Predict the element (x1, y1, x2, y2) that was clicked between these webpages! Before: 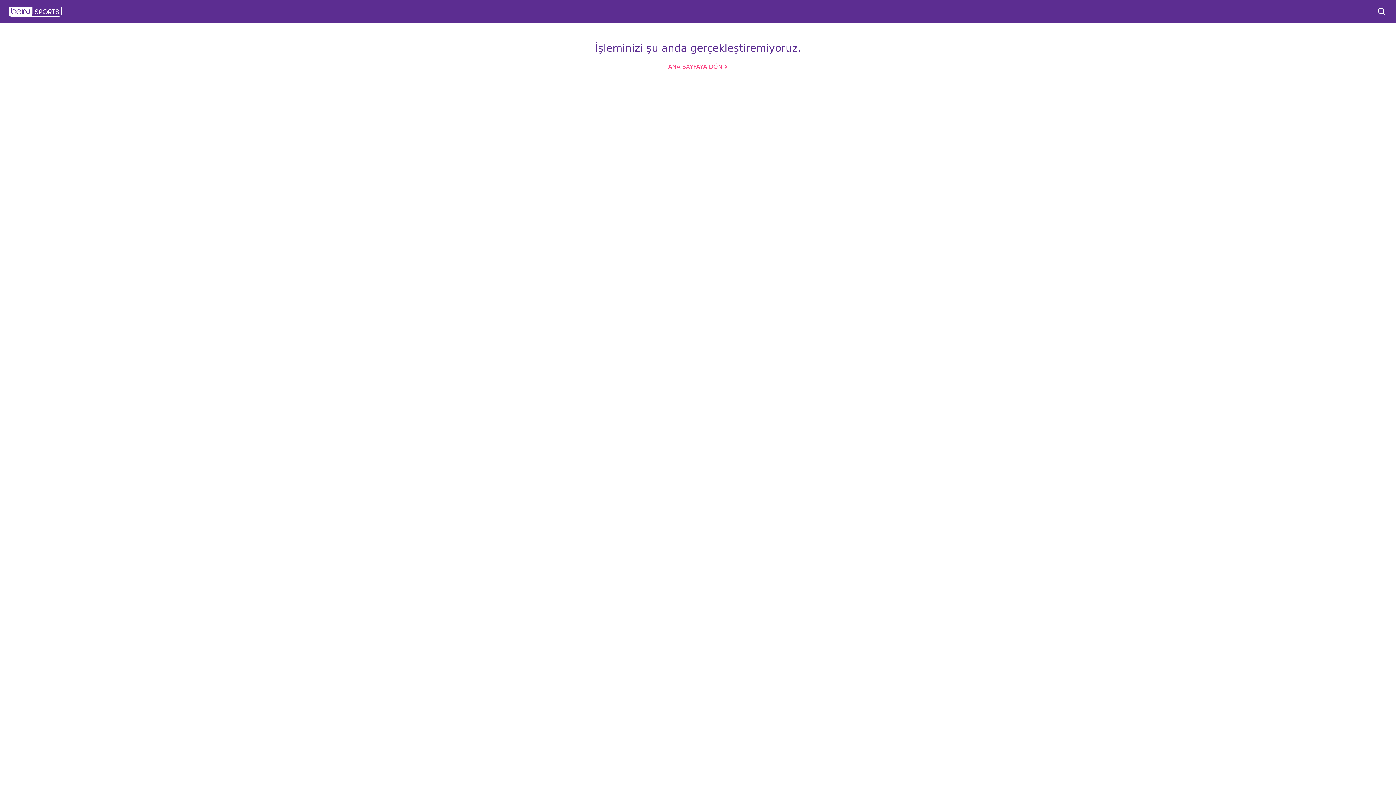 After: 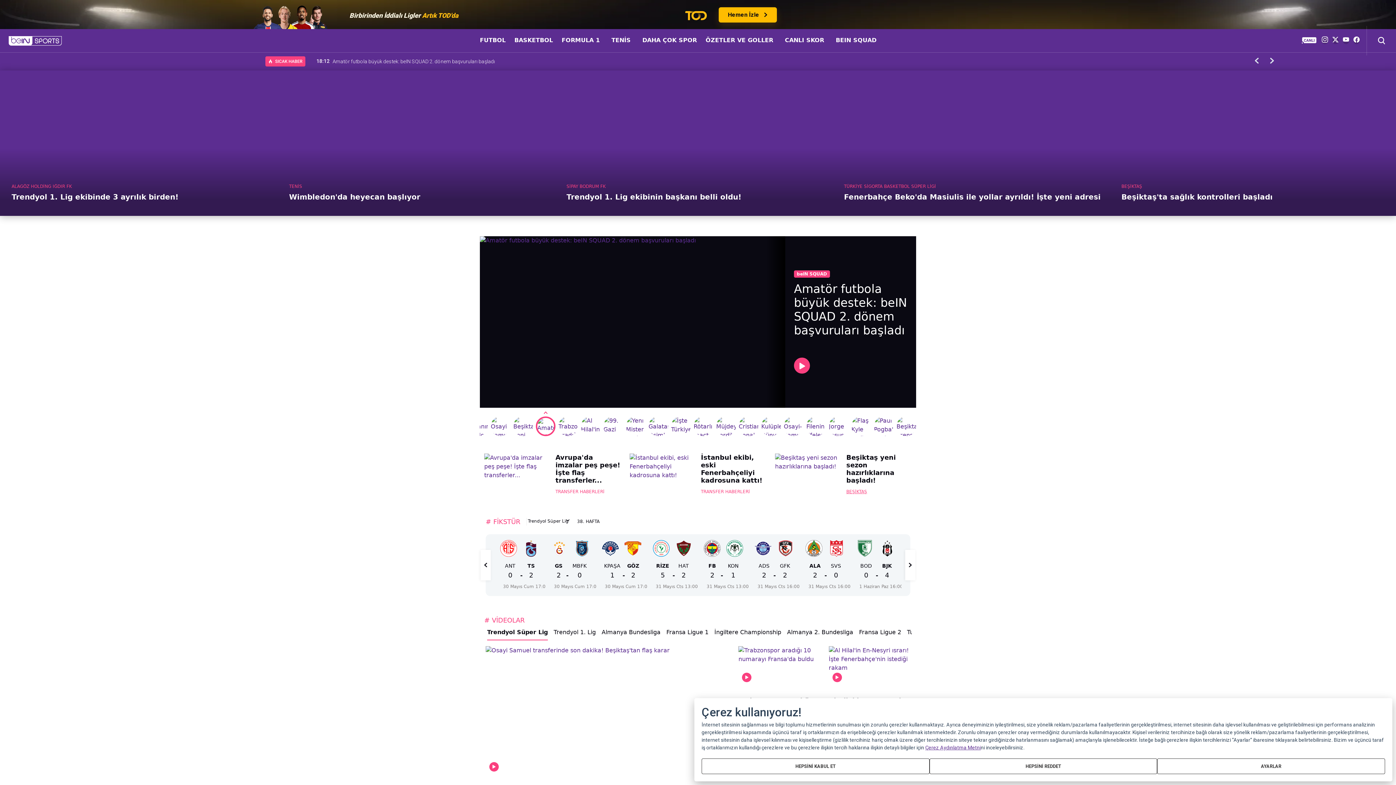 Action: bbox: (668, 63, 728, 70) label: ANA SAYFAYA DÖN 